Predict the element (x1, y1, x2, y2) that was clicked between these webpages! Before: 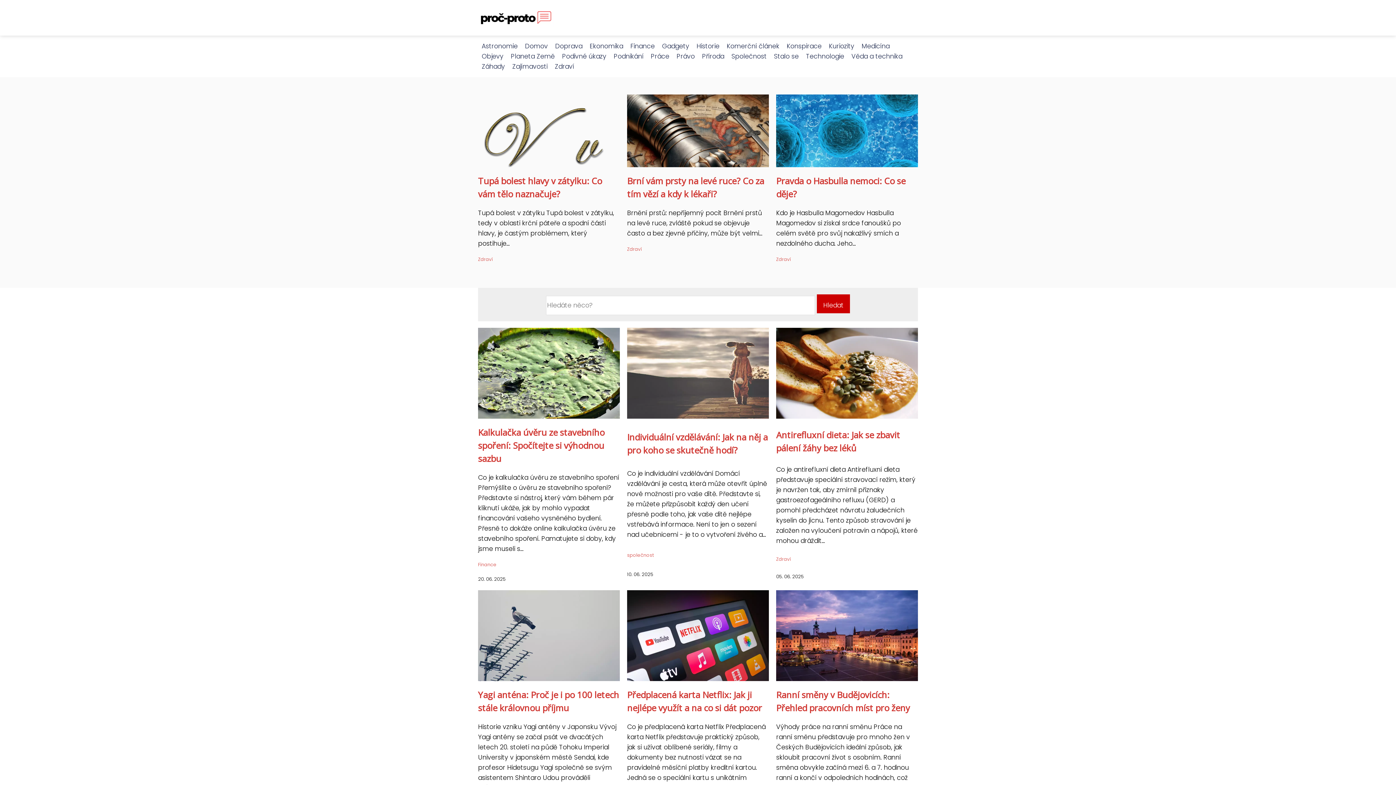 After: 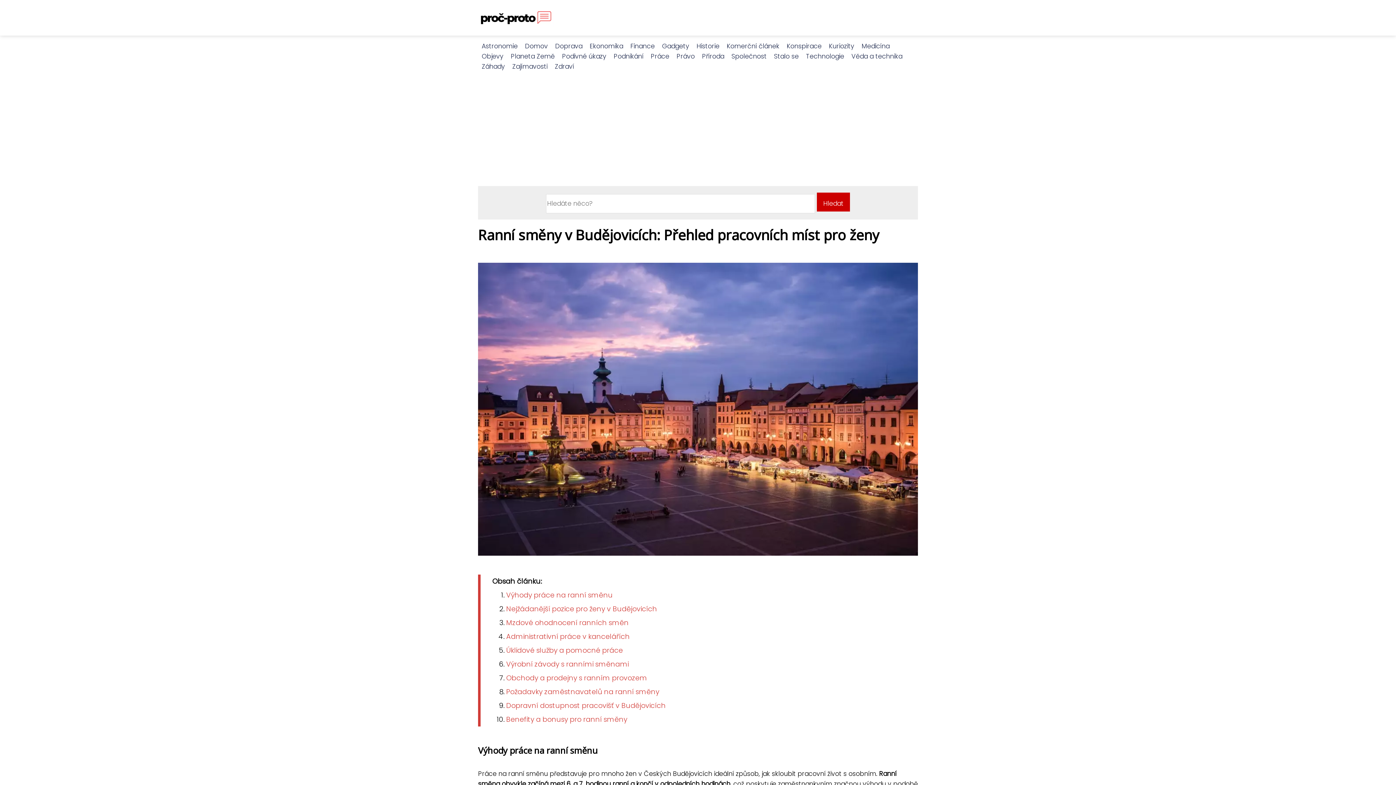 Action: bbox: (776, 632, 918, 641)